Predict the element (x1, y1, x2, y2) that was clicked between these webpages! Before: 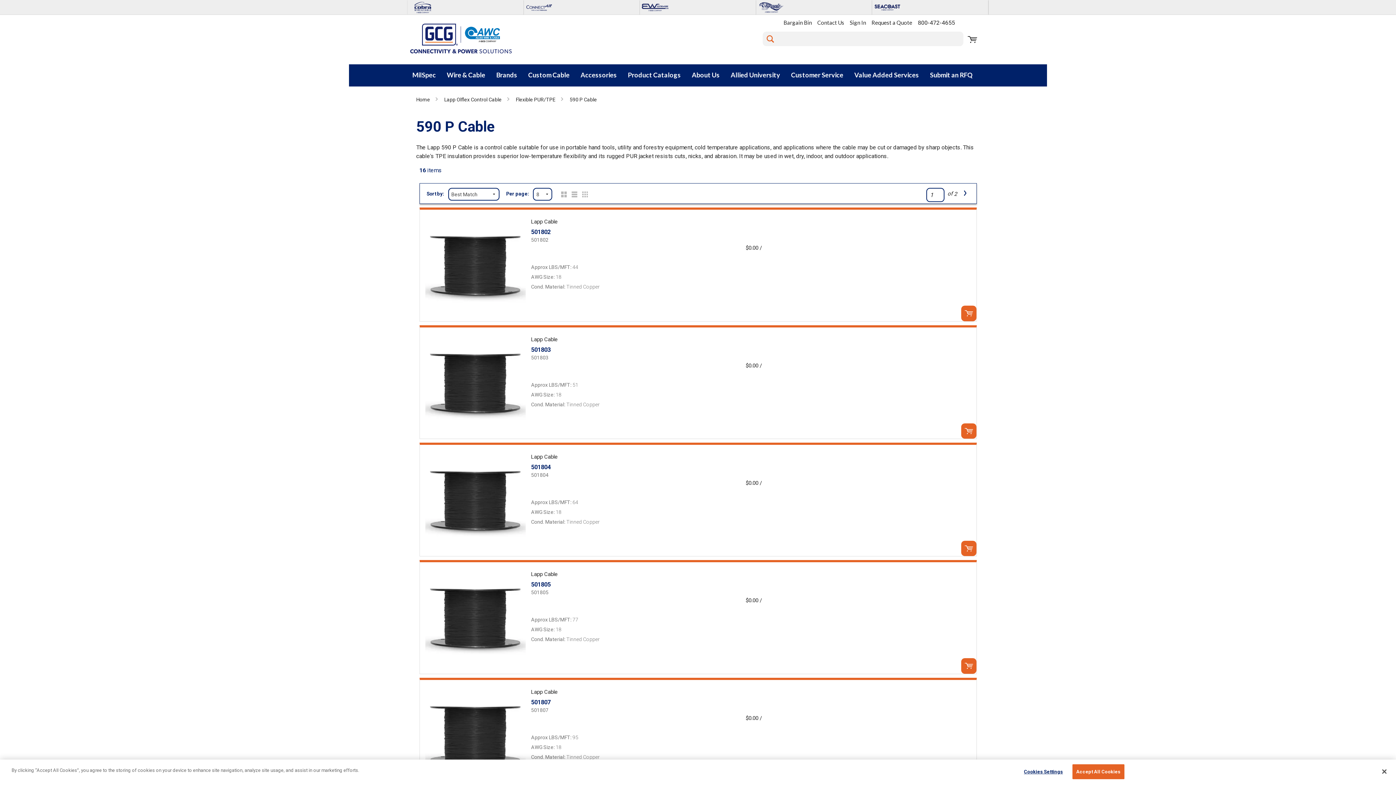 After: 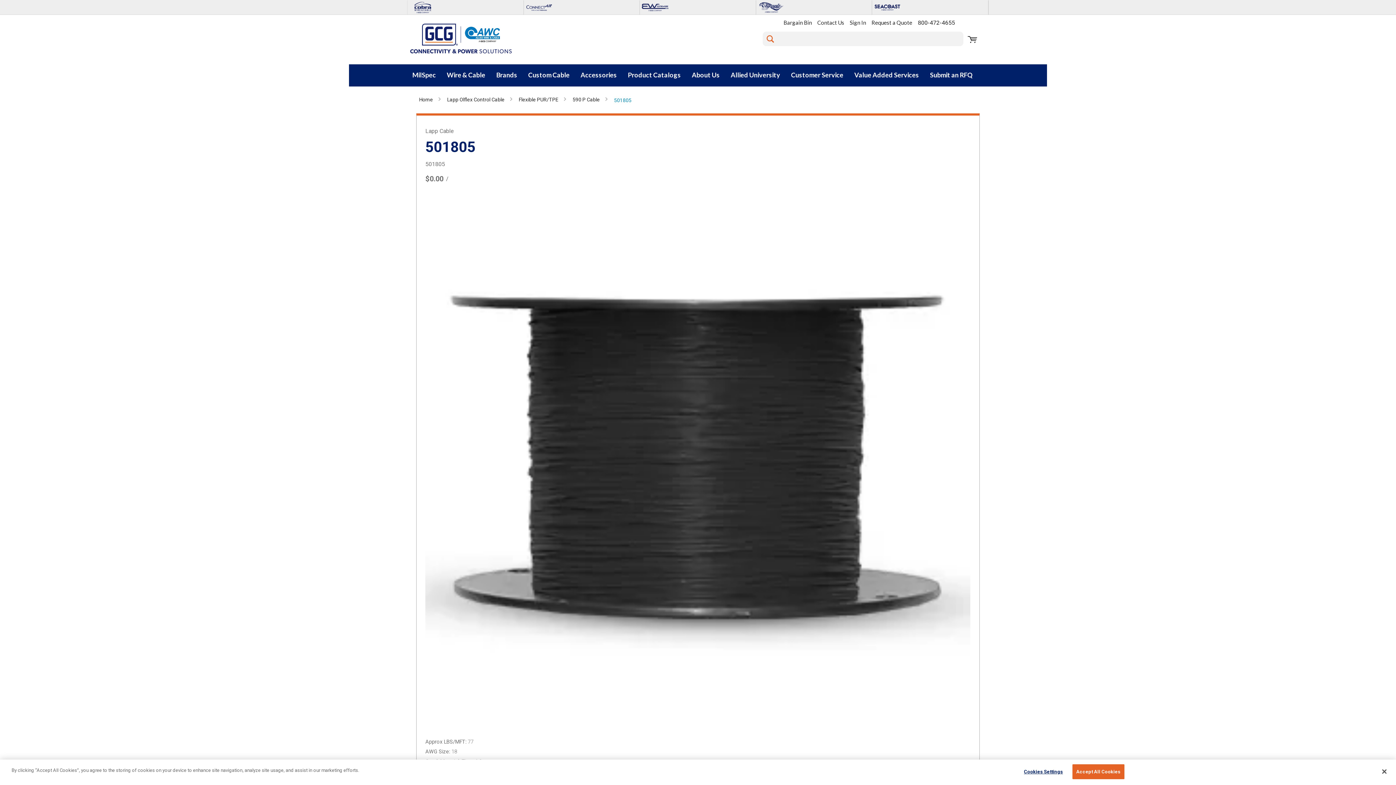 Action: bbox: (425, 614, 525, 621)